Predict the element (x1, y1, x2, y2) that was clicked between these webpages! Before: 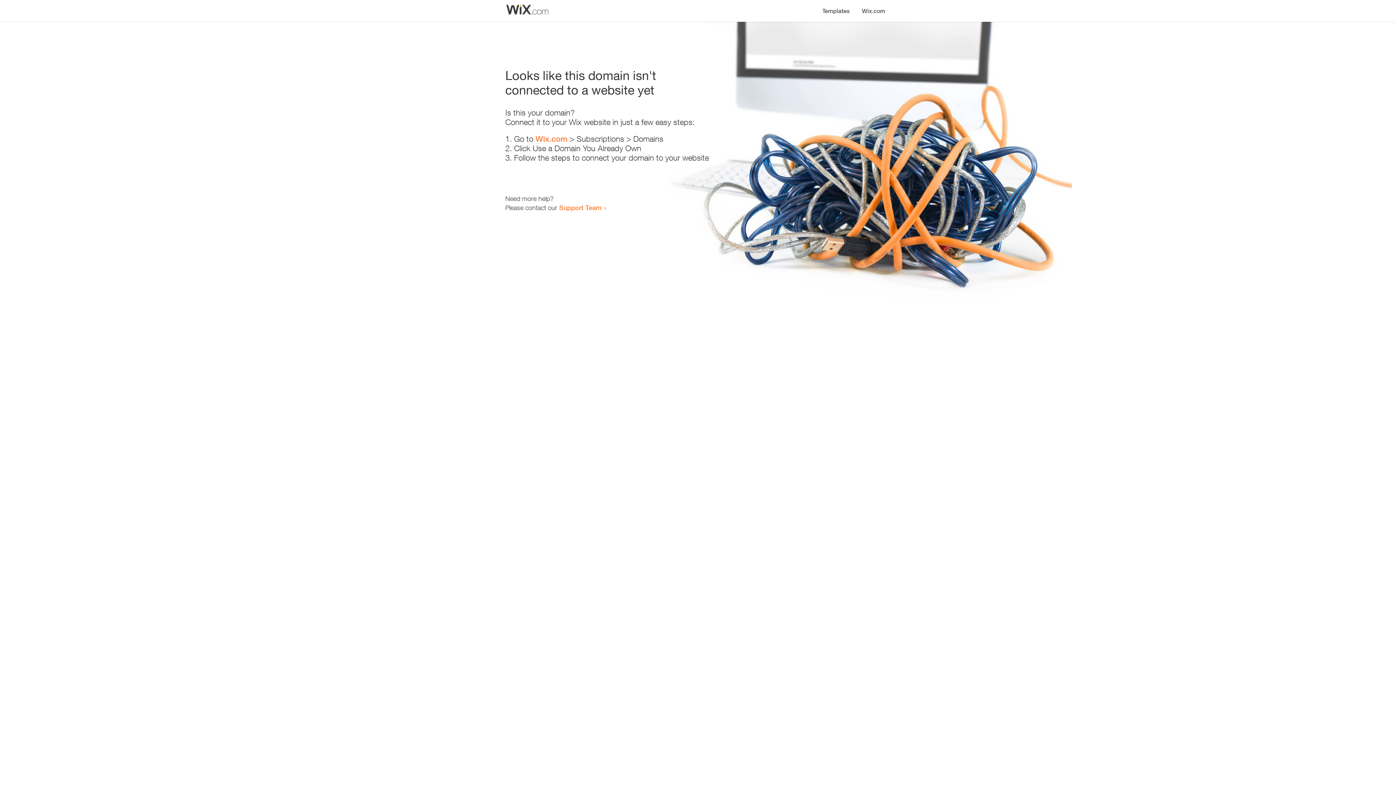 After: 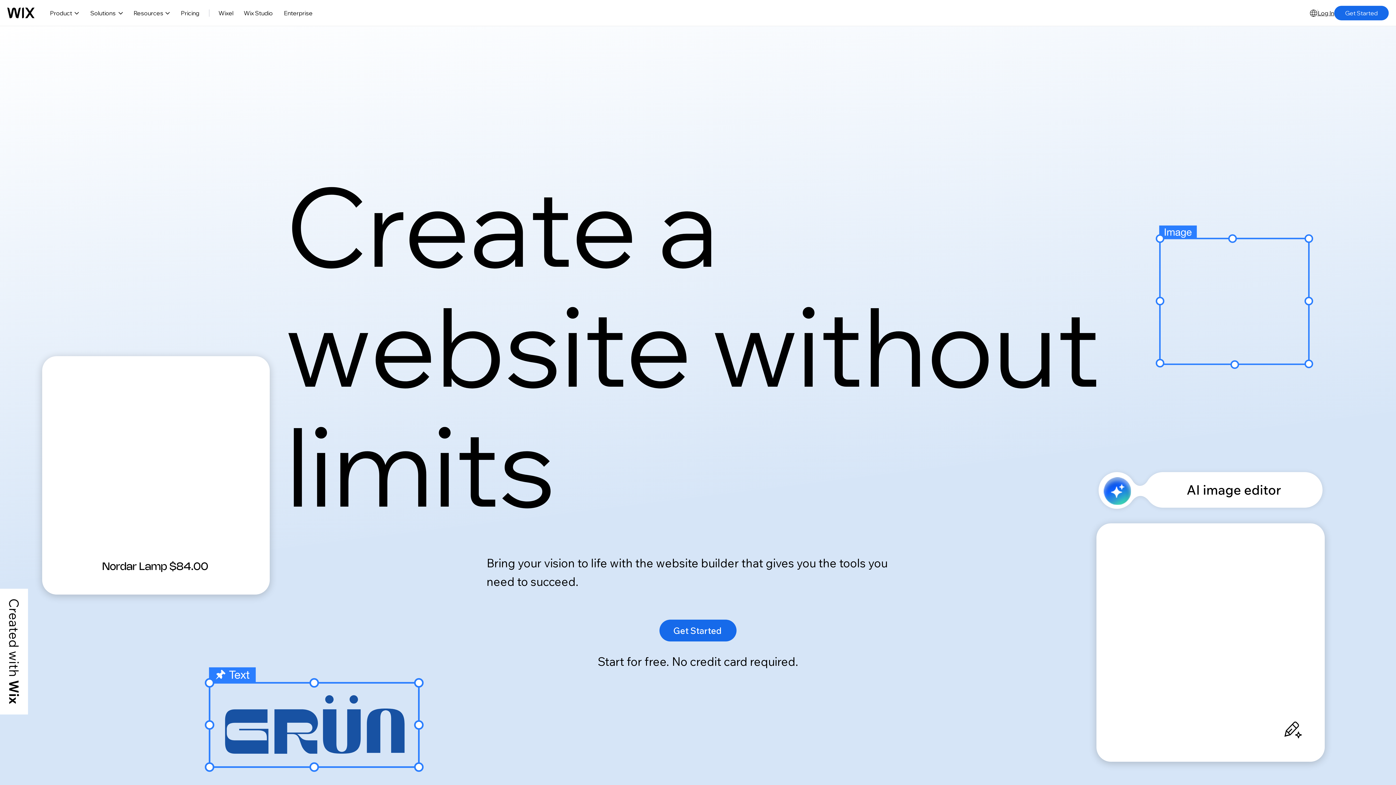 Action: label: Wix.com bbox: (856, 0, 890, 14)